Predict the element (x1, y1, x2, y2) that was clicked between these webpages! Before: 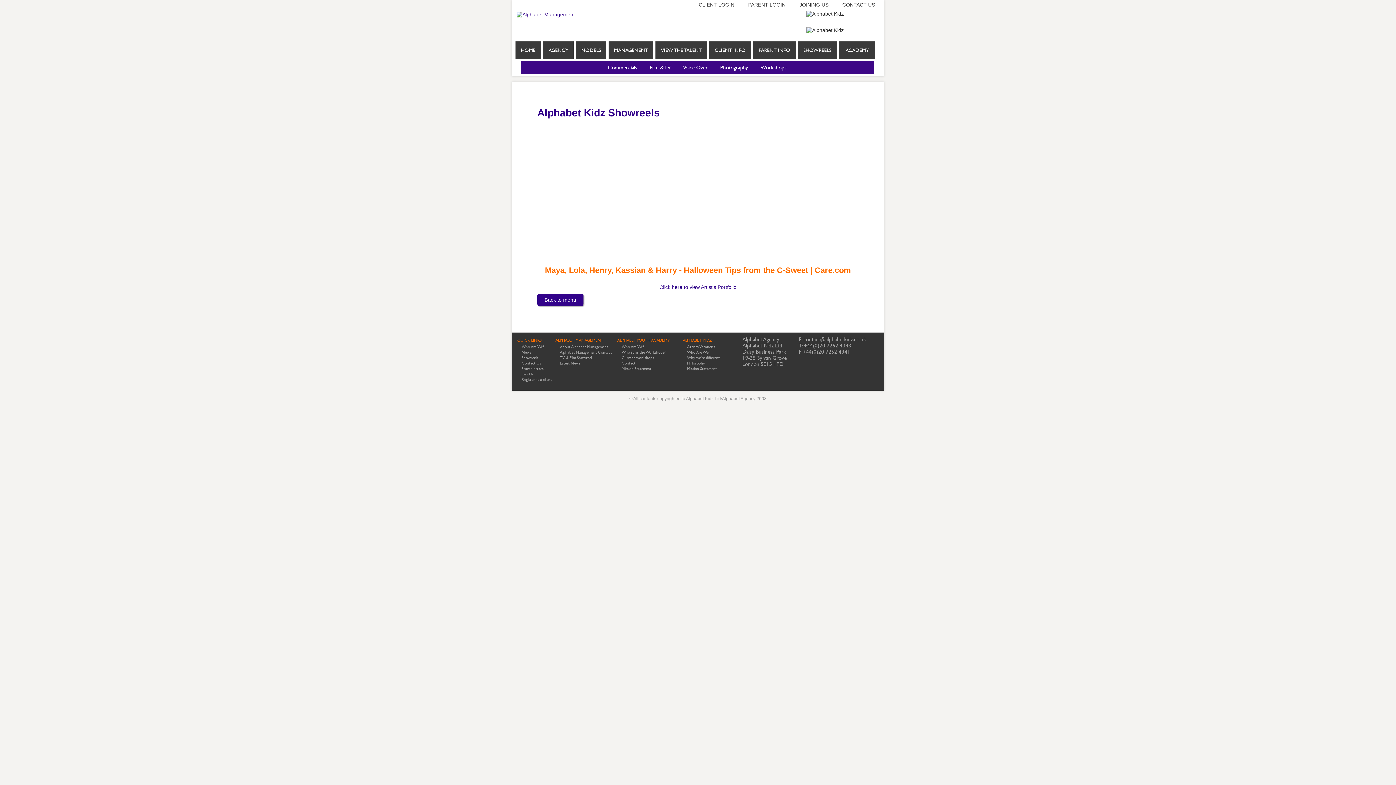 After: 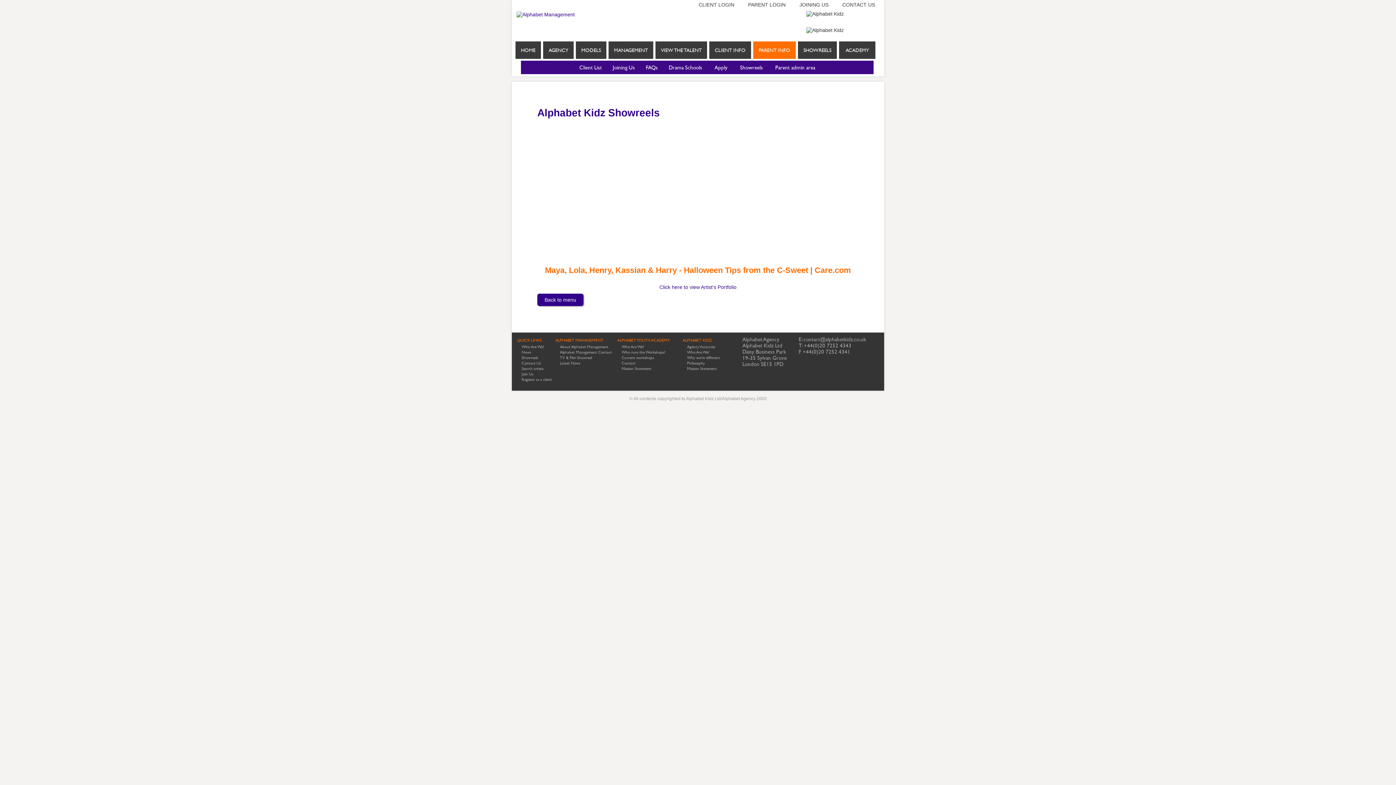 Action: label: PARENT INFO bbox: (753, 41, 796, 58)